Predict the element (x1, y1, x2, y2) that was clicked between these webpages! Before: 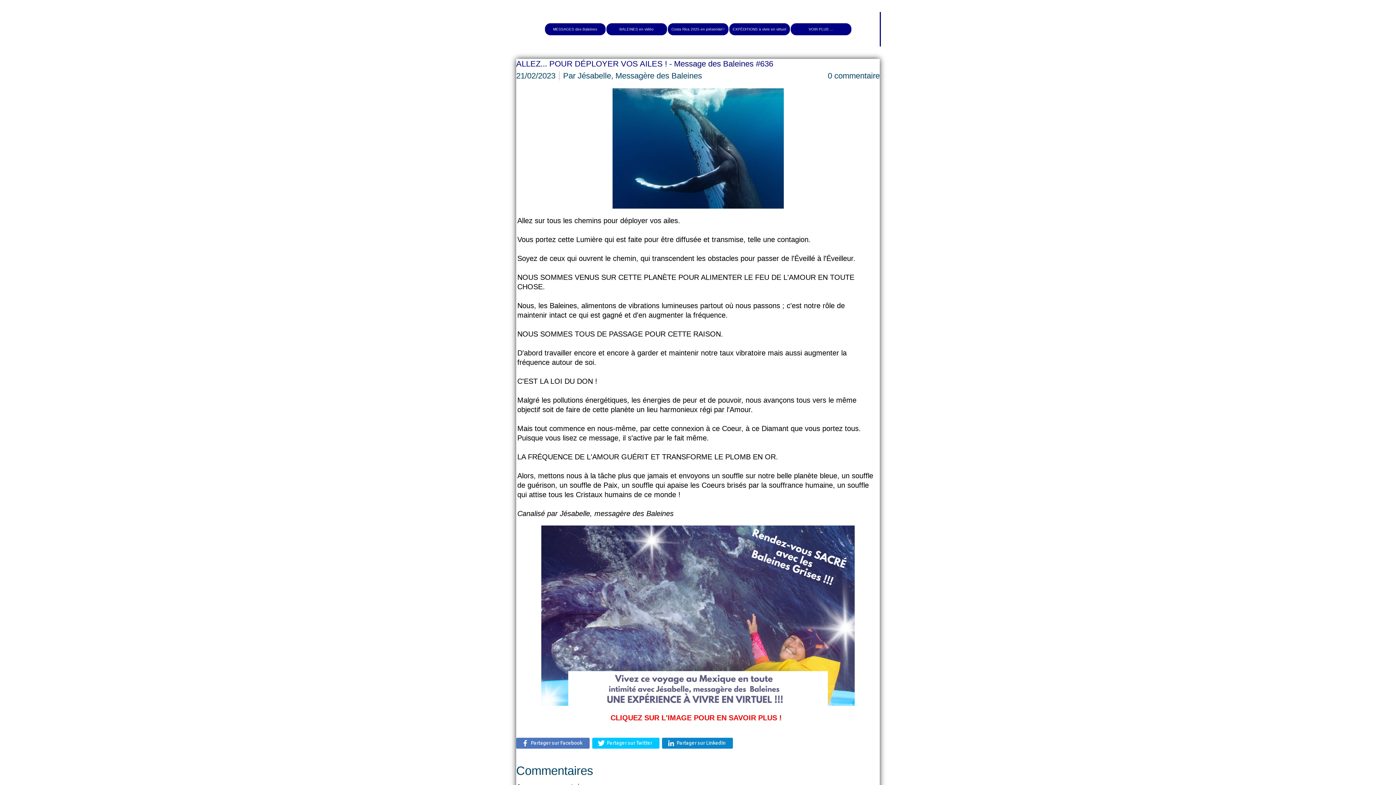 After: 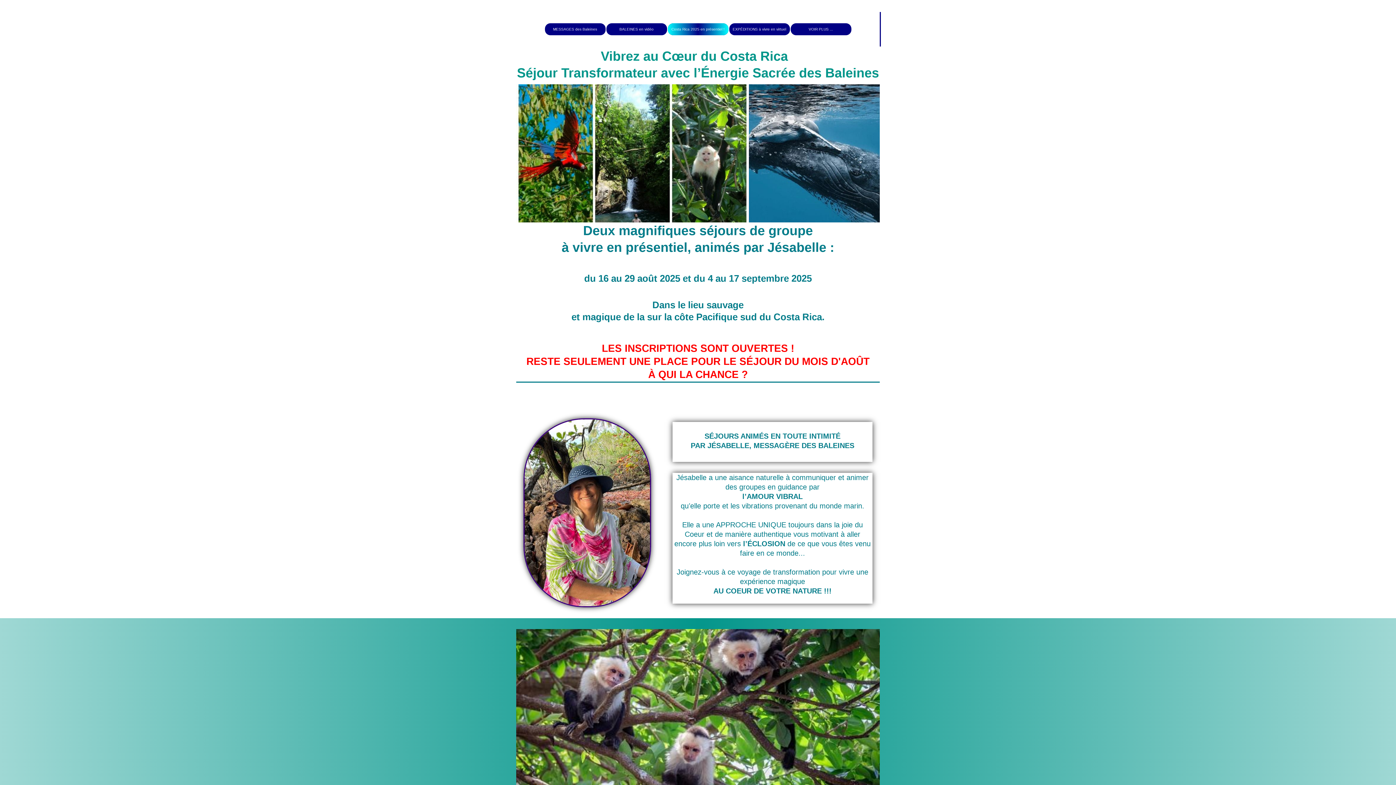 Action: bbox: (667, 23, 728, 35) label: Costa Rica 2025 en présentiel !